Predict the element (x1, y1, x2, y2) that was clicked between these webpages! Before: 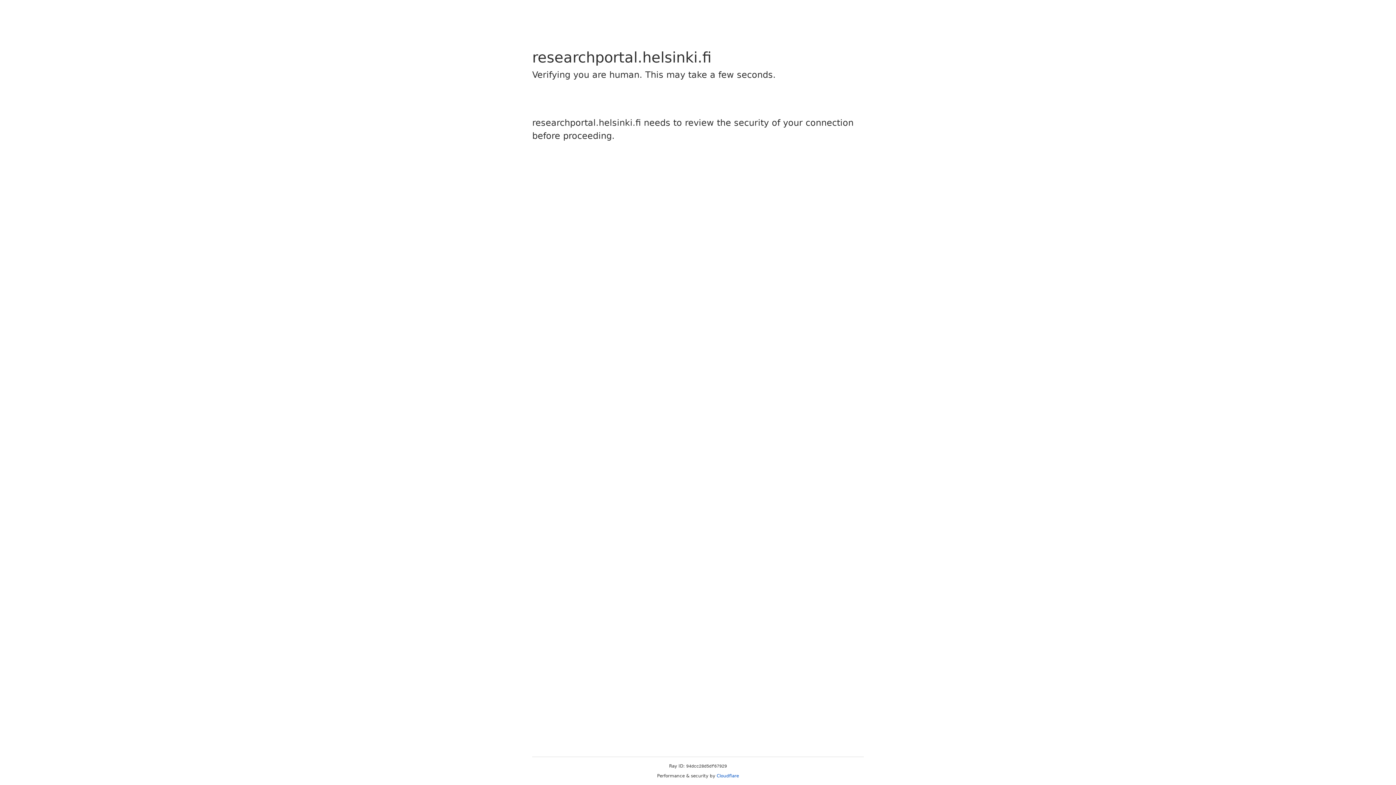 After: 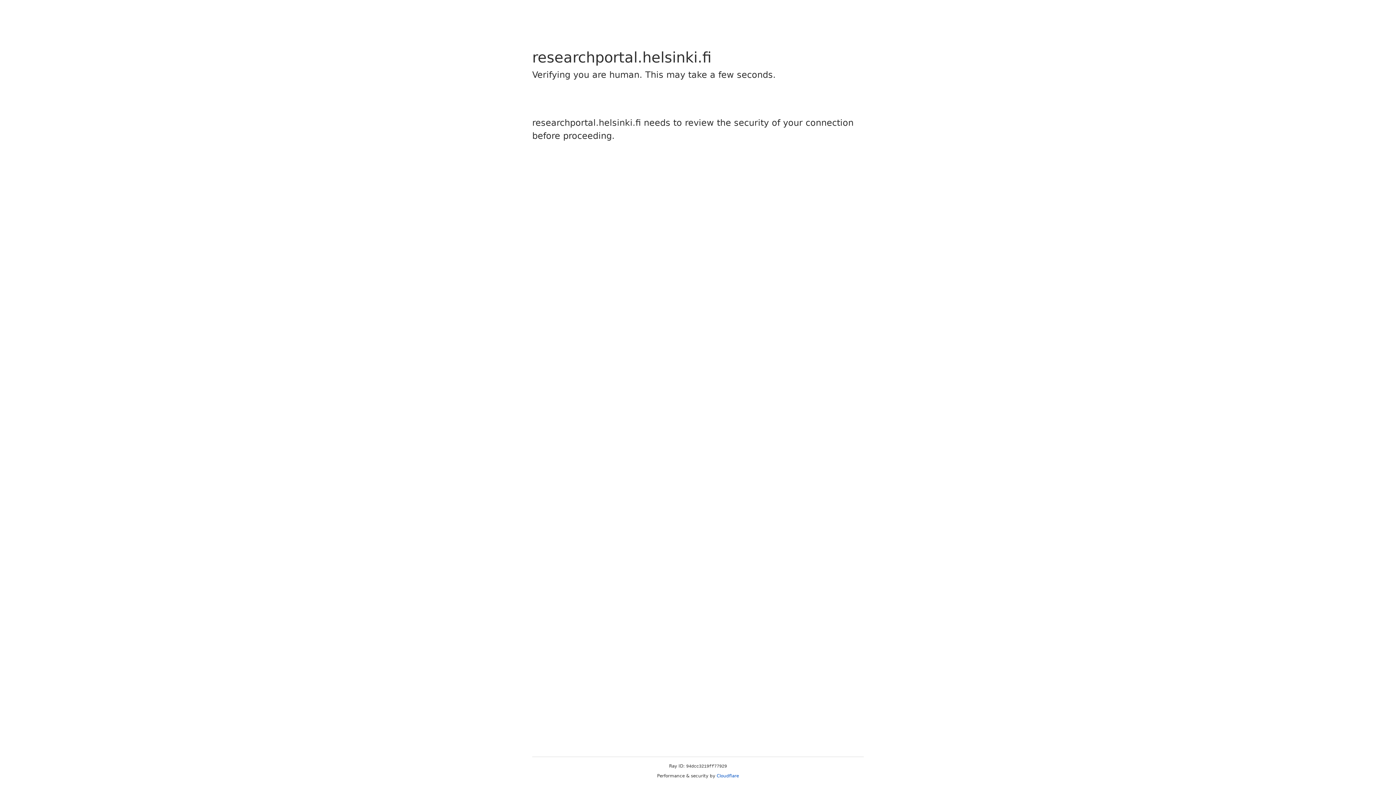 Action: label: Cloudflare bbox: (716, 773, 739, 778)